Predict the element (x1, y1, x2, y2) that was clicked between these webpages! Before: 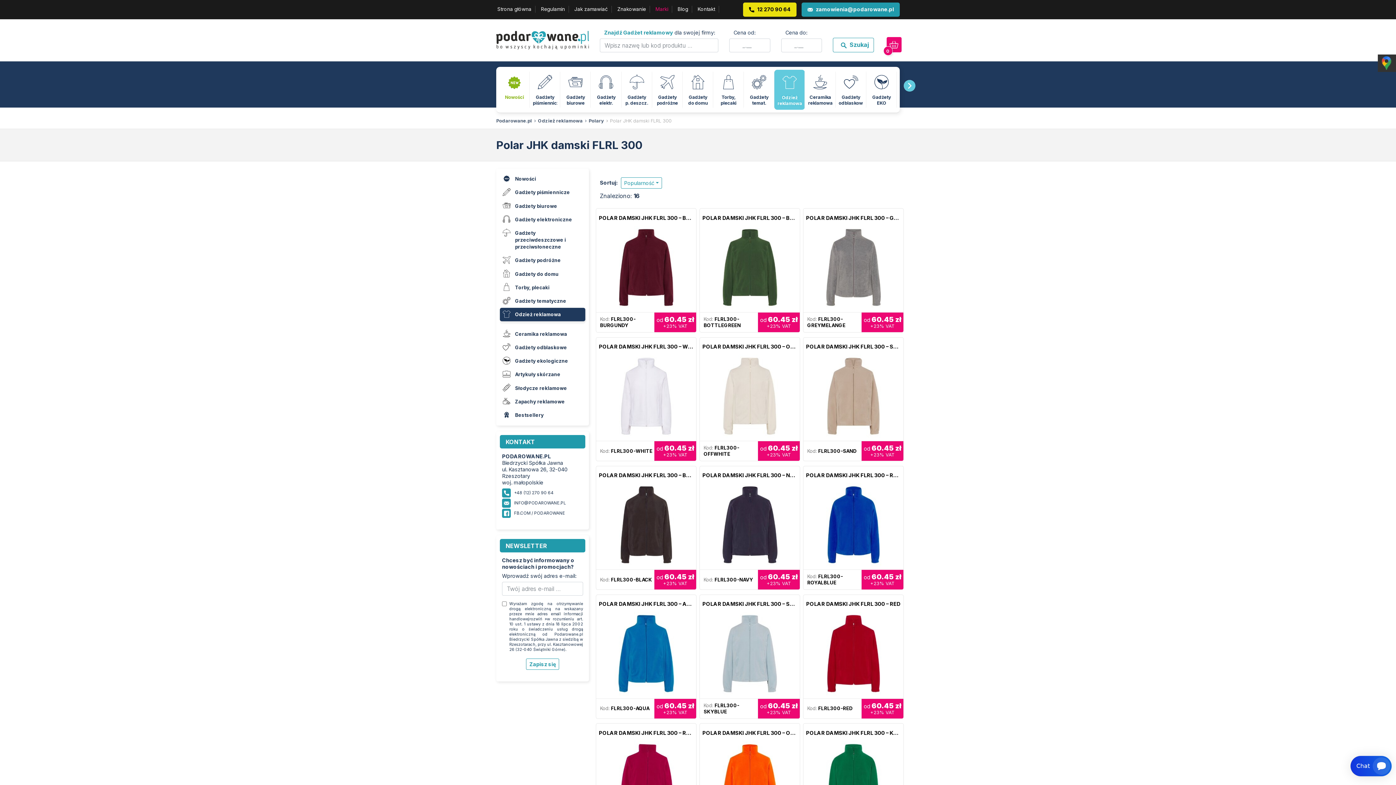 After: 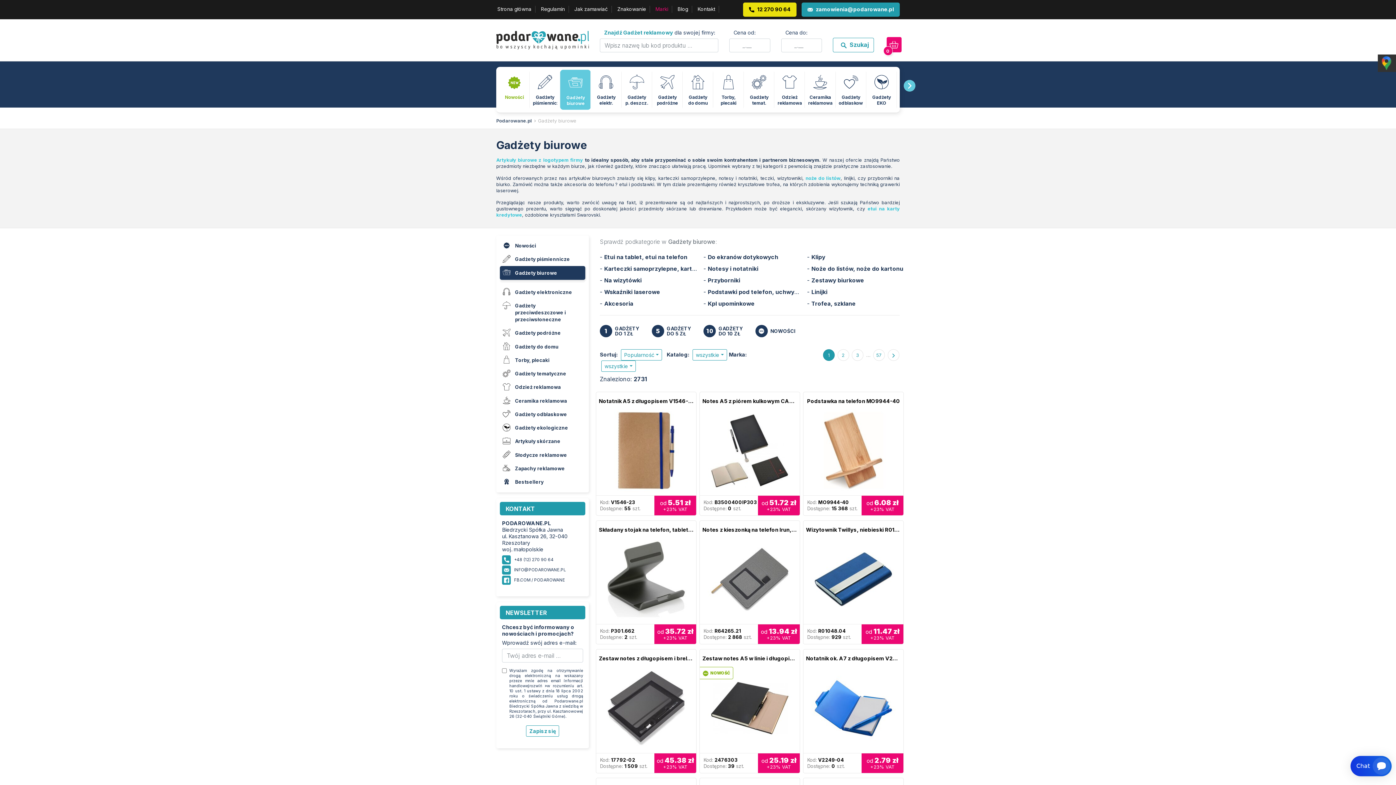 Action: bbox: (562, 74, 589, 106) label: Gadżety biurowe